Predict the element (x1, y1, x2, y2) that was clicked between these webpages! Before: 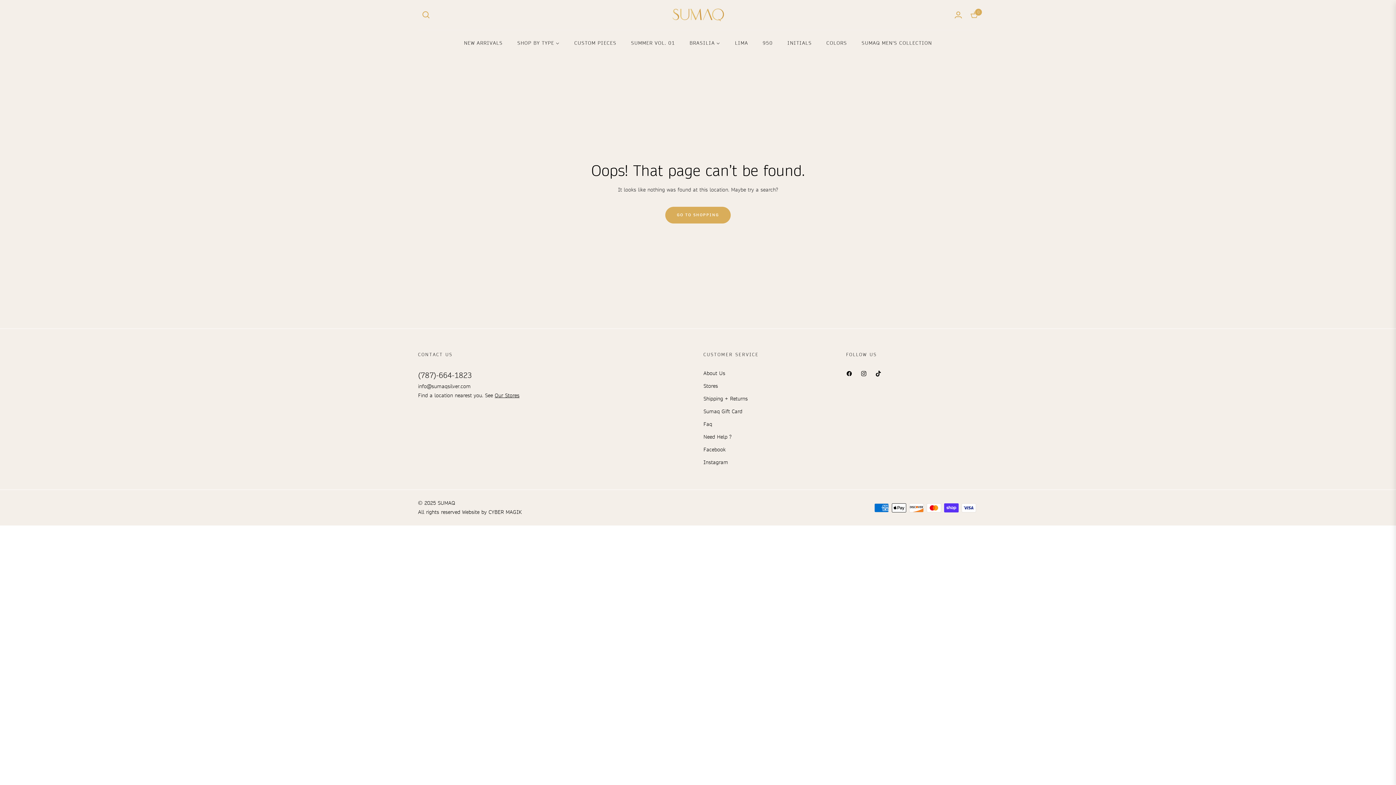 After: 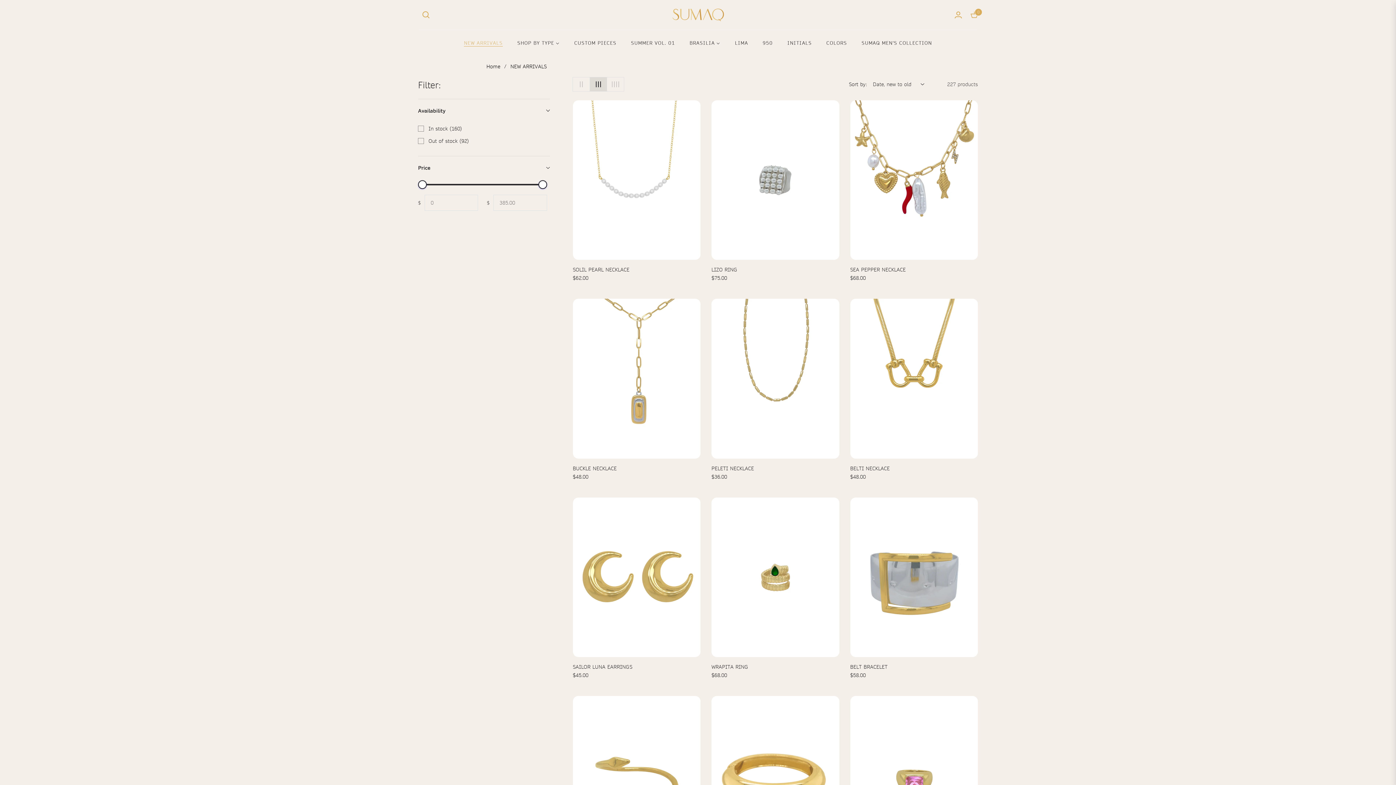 Action: label: NEW ARRIVALS bbox: (456, 30, 510, 56)